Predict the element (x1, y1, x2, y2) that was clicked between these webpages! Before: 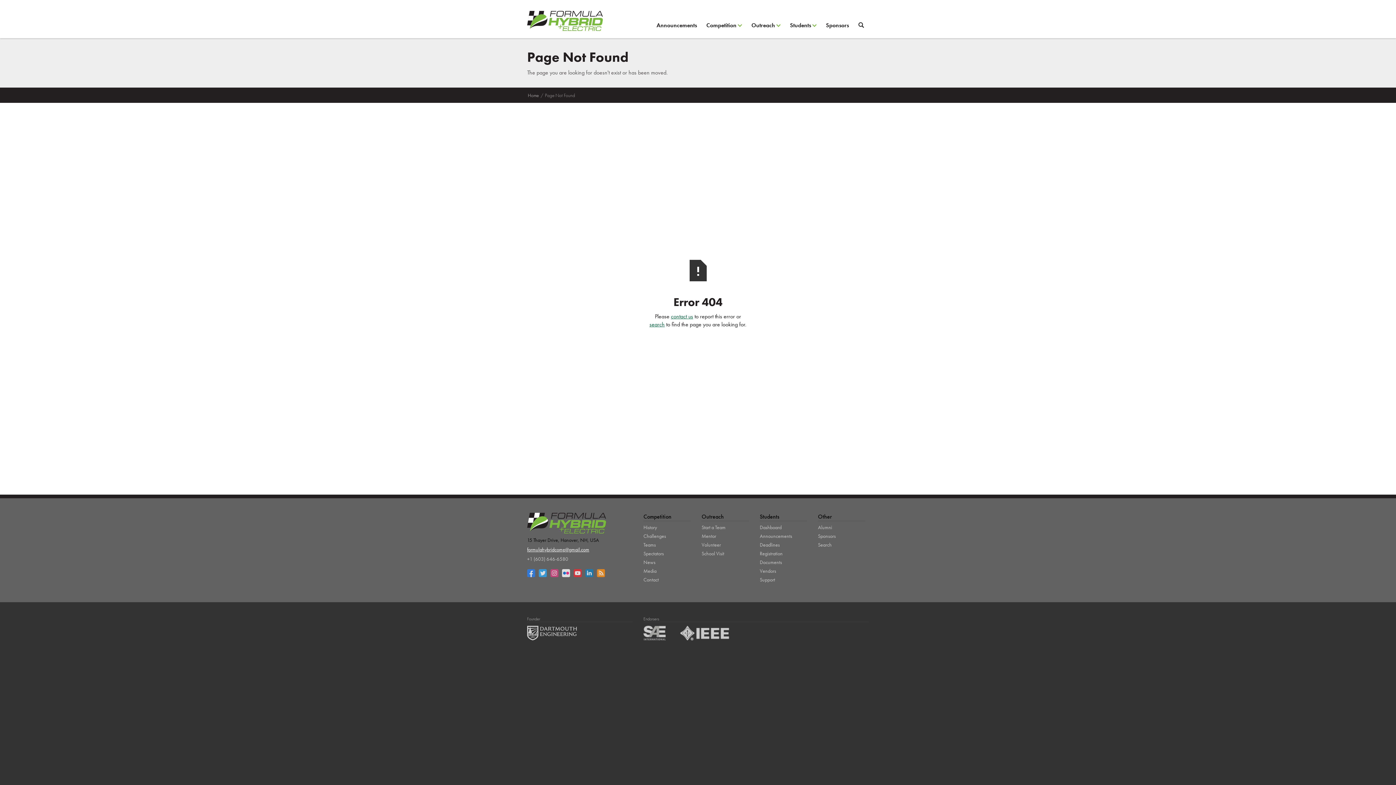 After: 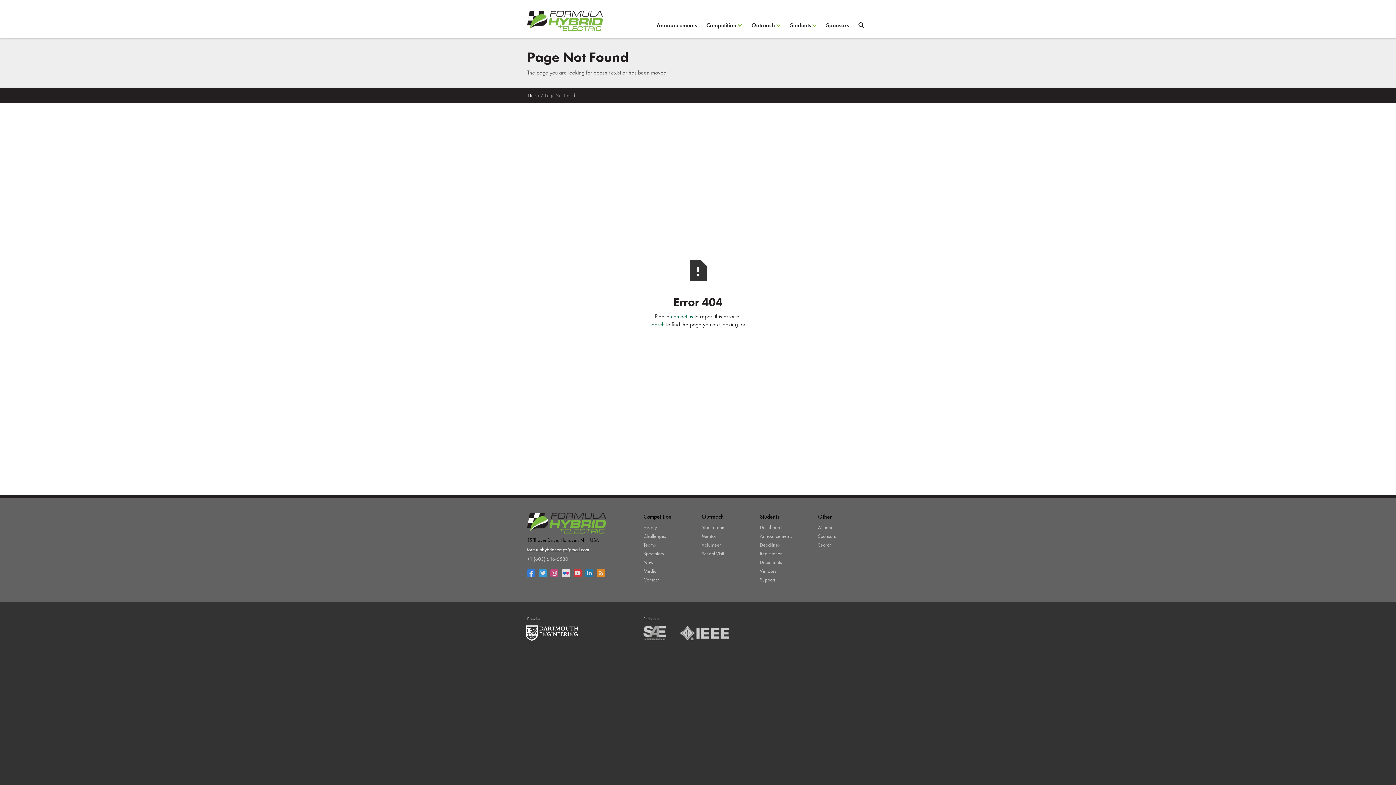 Action: bbox: (527, 626, 577, 640)